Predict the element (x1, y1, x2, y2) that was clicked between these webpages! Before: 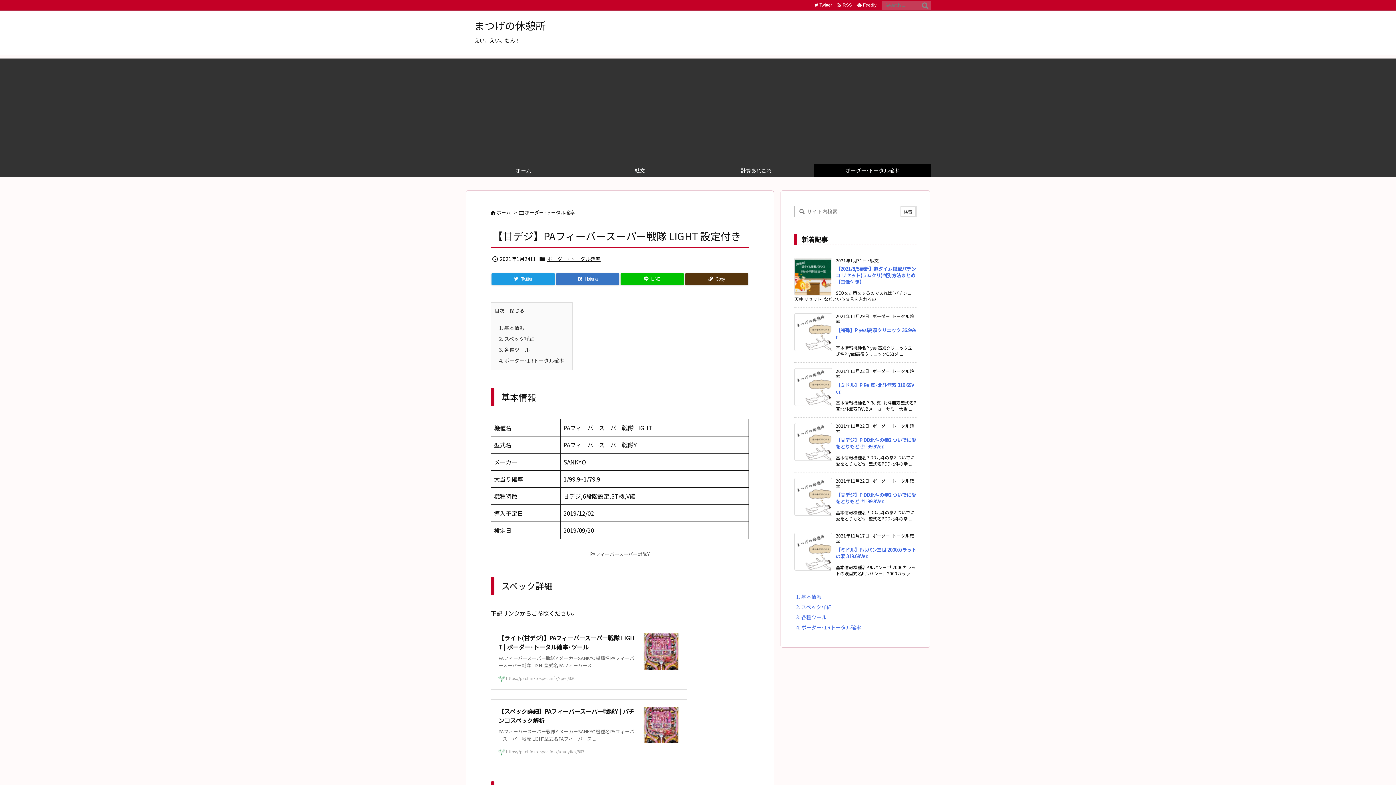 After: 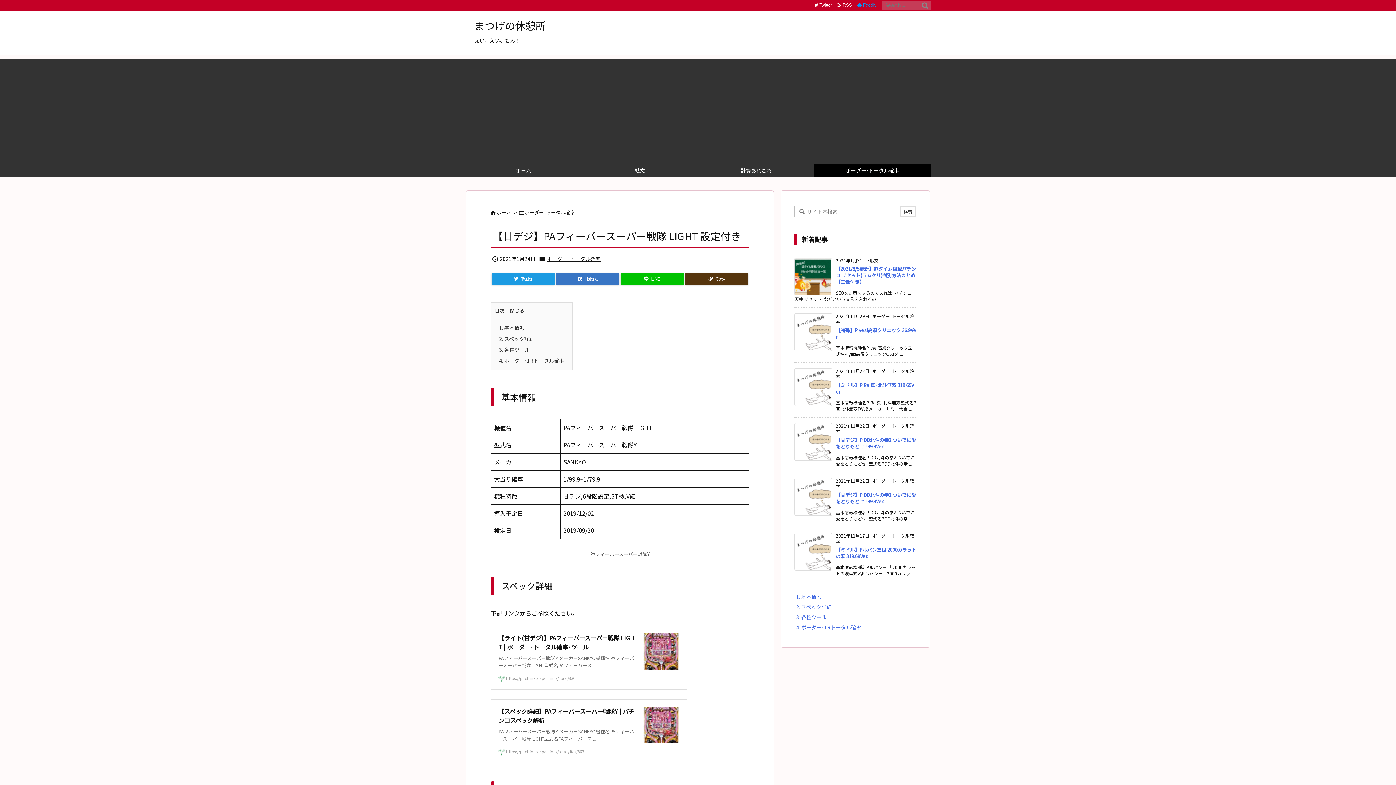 Action: bbox: (854, 1, 879, 8) label:   Feedly 